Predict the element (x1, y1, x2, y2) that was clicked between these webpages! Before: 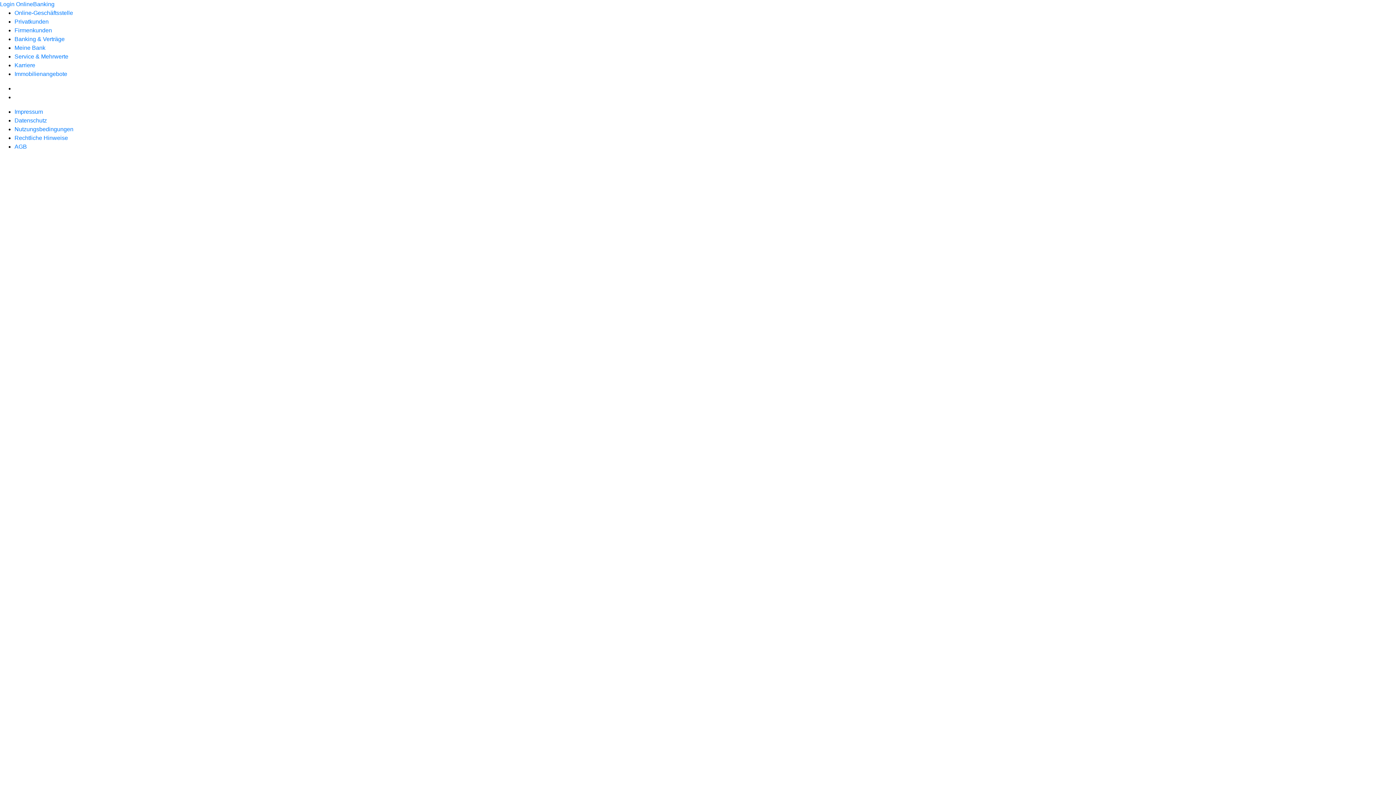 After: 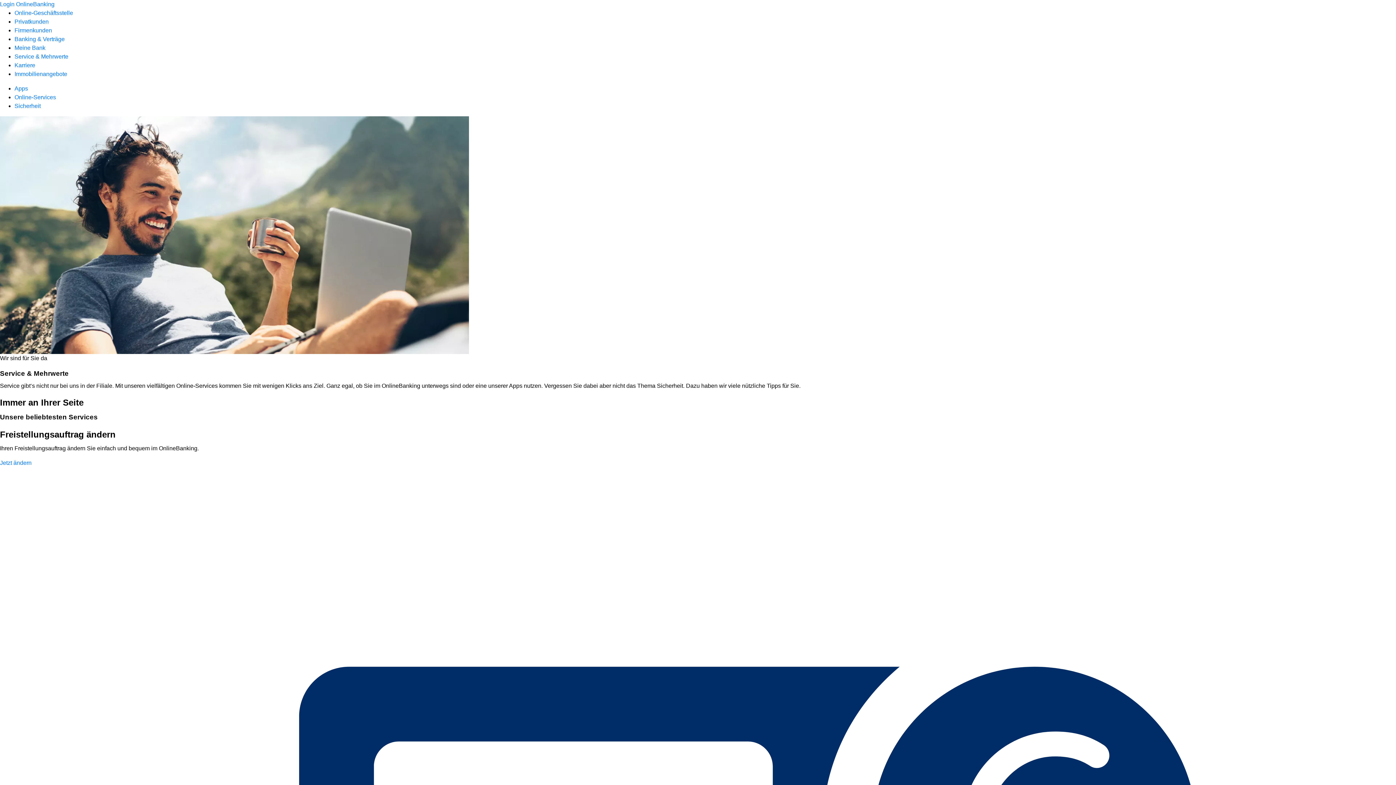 Action: bbox: (14, 53, 68, 59) label: Service & Mehrwerte